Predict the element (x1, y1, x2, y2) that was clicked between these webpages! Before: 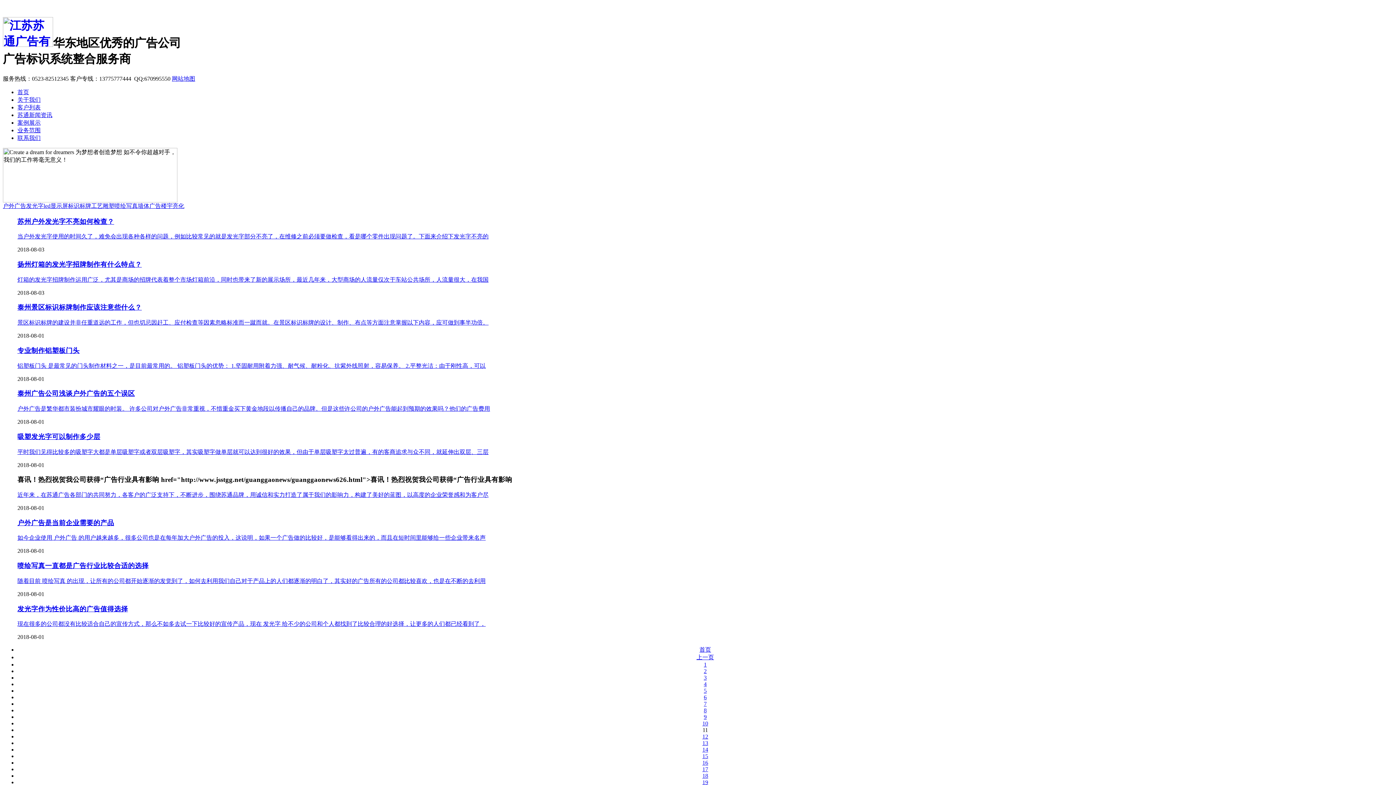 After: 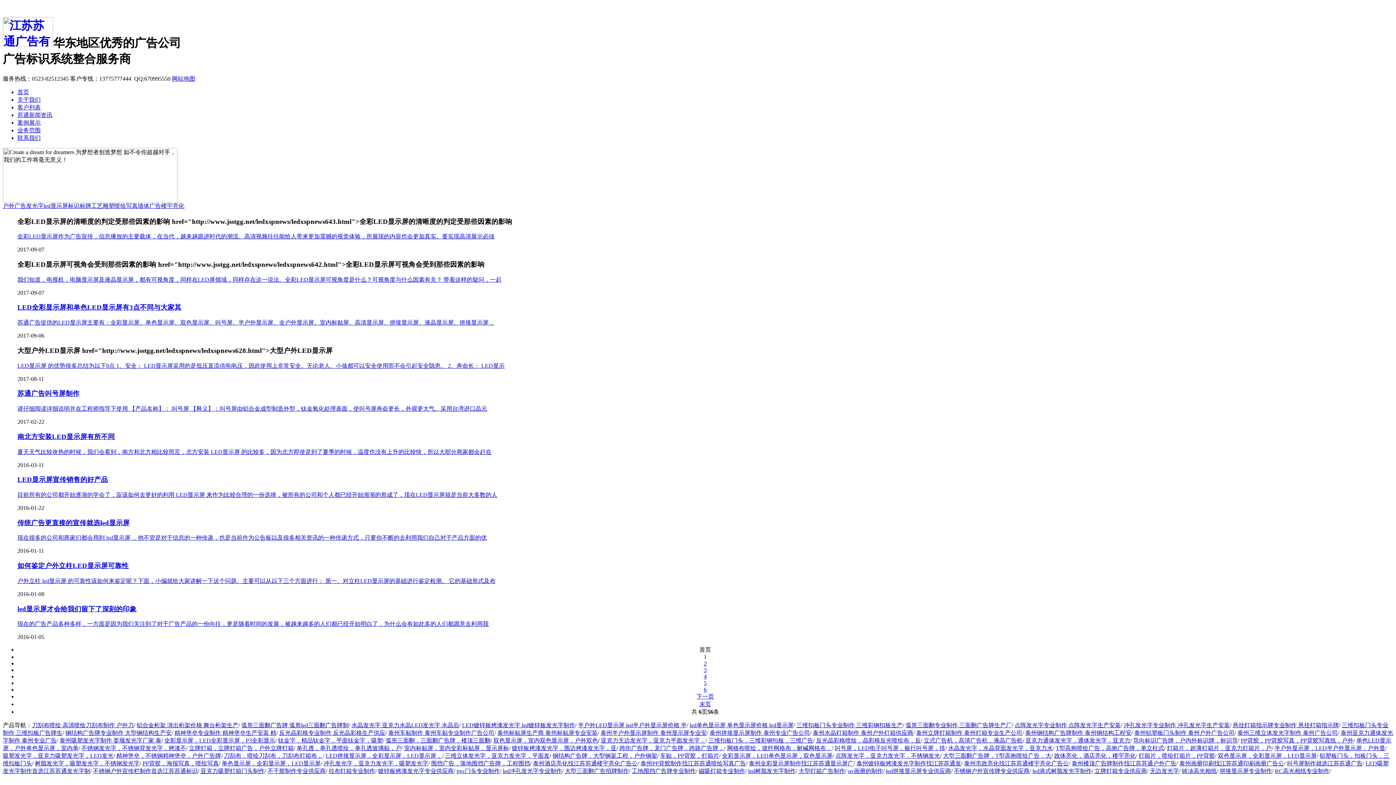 Action: bbox: (43, 202, 68, 209) label: led显示屏